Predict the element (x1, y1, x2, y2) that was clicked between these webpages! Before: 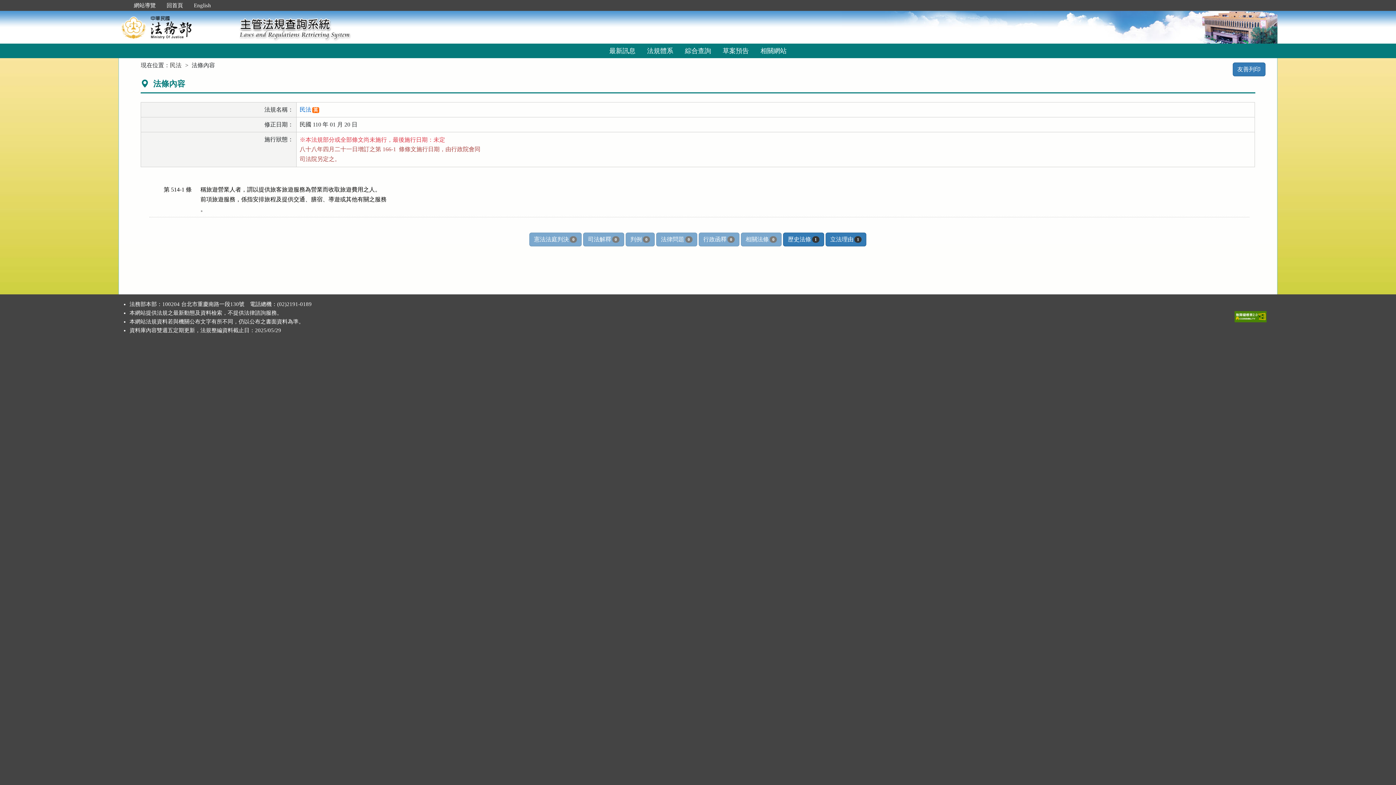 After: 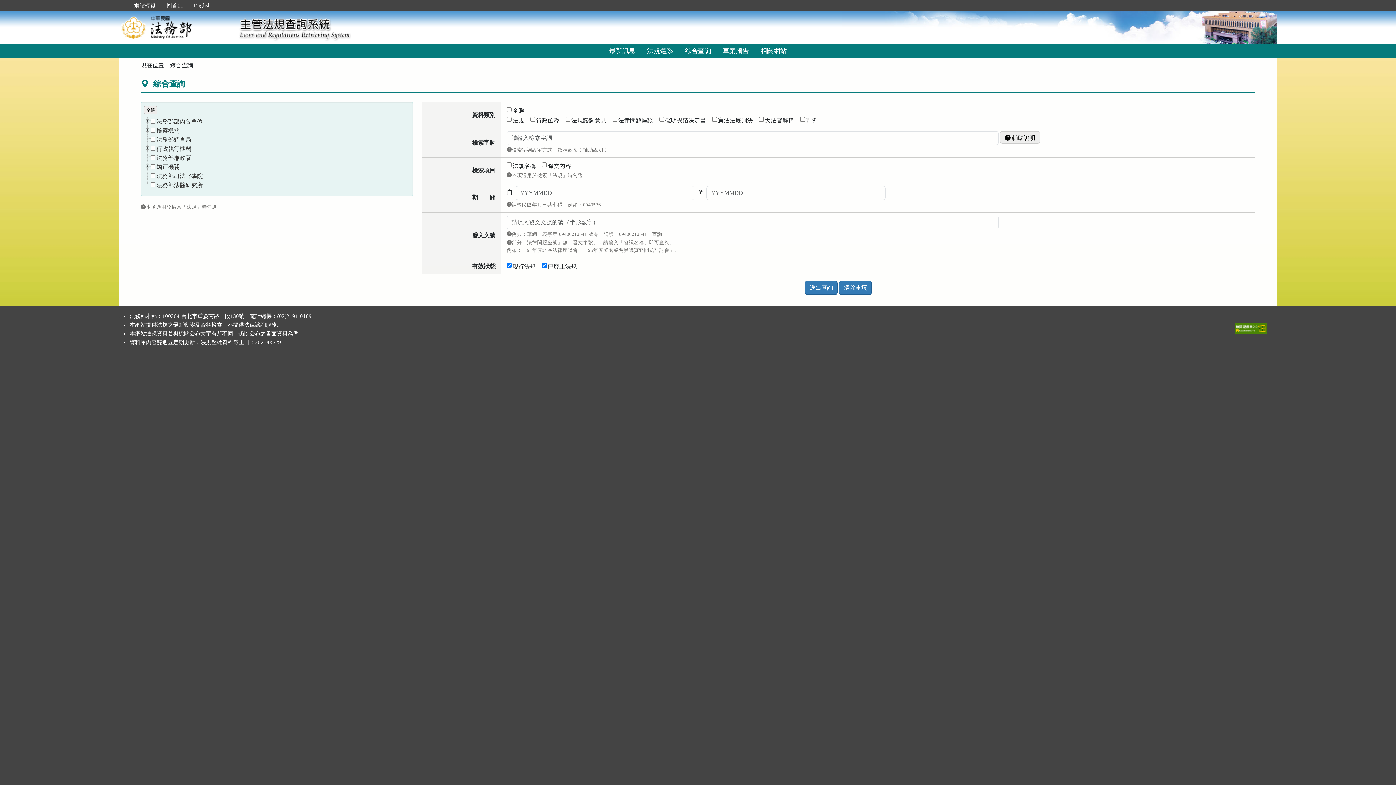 Action: bbox: (679, 43, 717, 58) label: 綜合查詢